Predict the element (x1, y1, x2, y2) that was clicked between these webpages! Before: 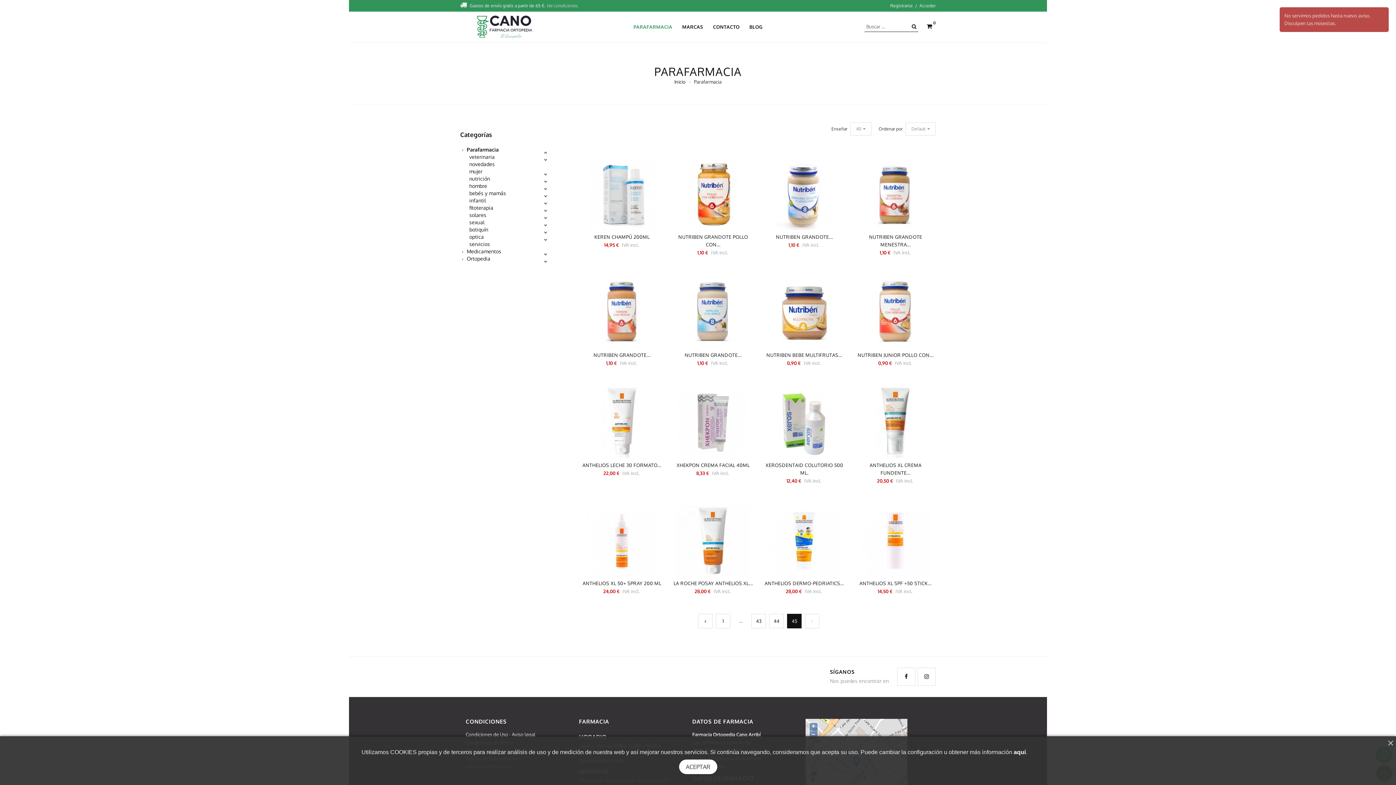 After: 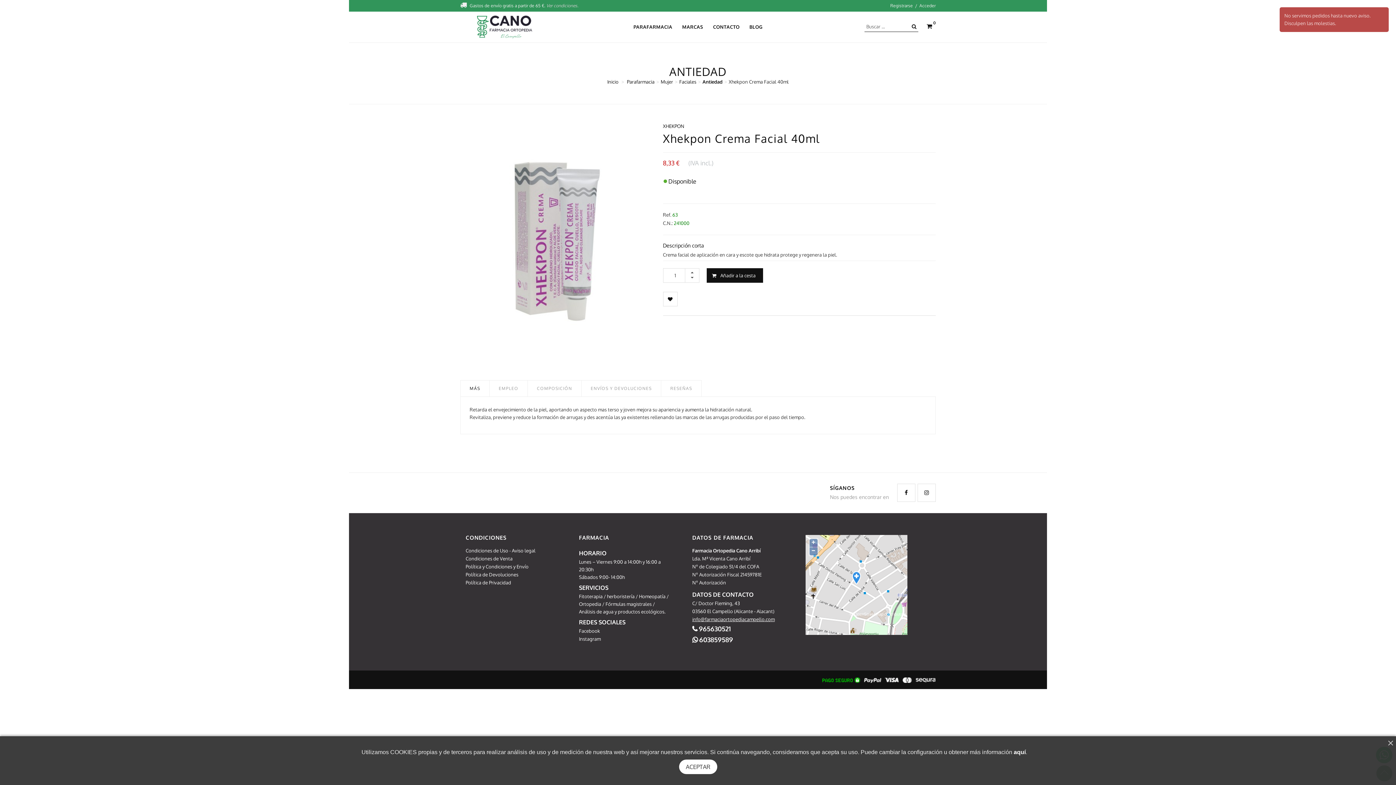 Action: bbox: (673, 387, 753, 458)